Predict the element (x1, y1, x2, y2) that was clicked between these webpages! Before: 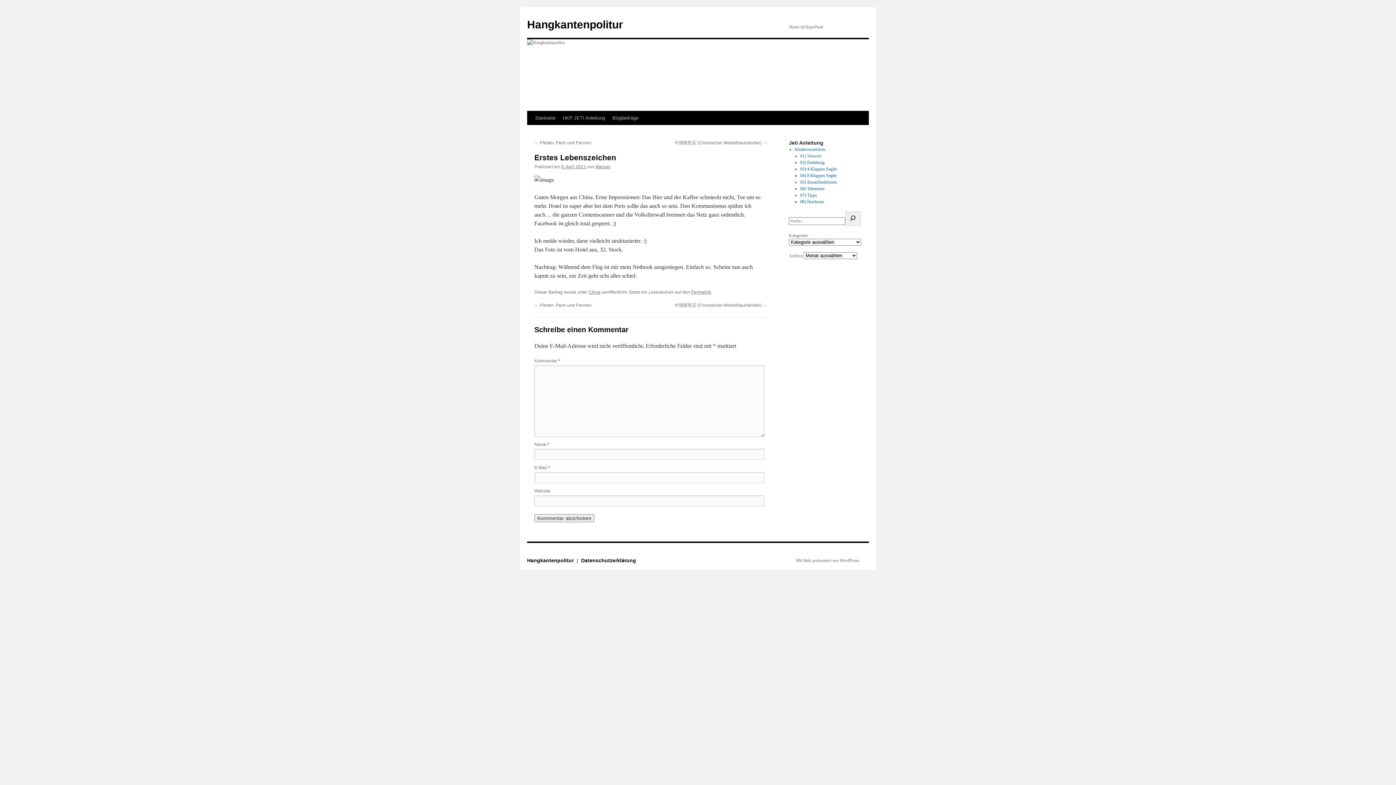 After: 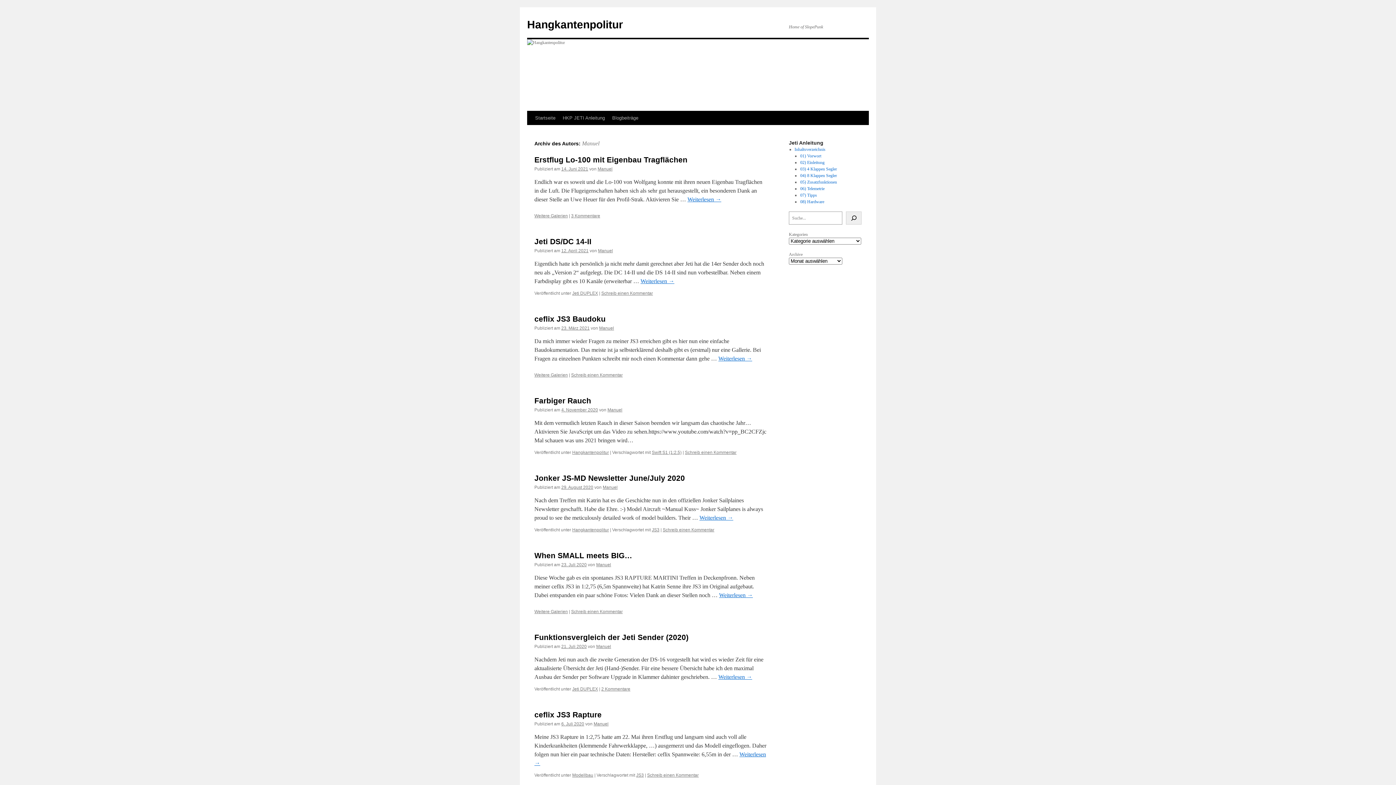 Action: label: Manuel bbox: (595, 164, 610, 169)